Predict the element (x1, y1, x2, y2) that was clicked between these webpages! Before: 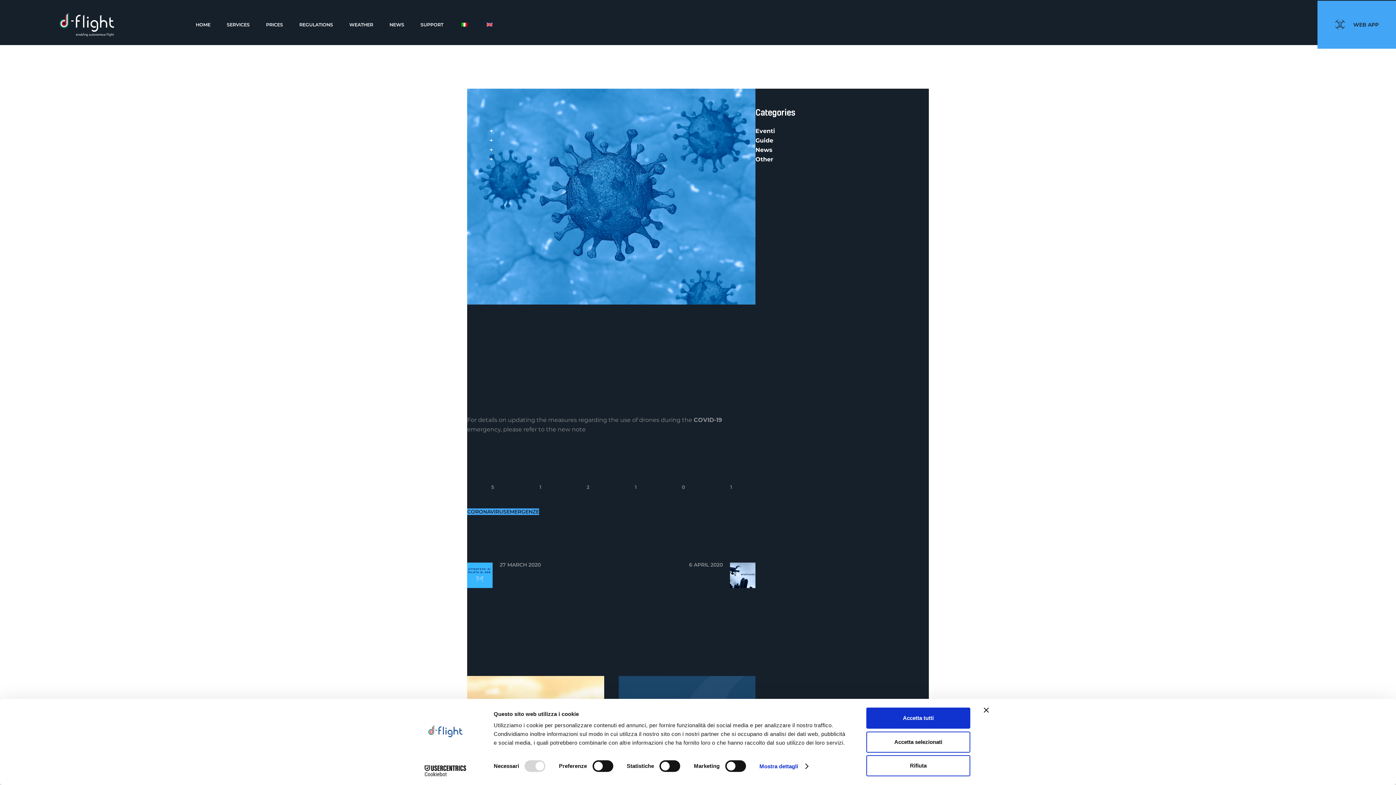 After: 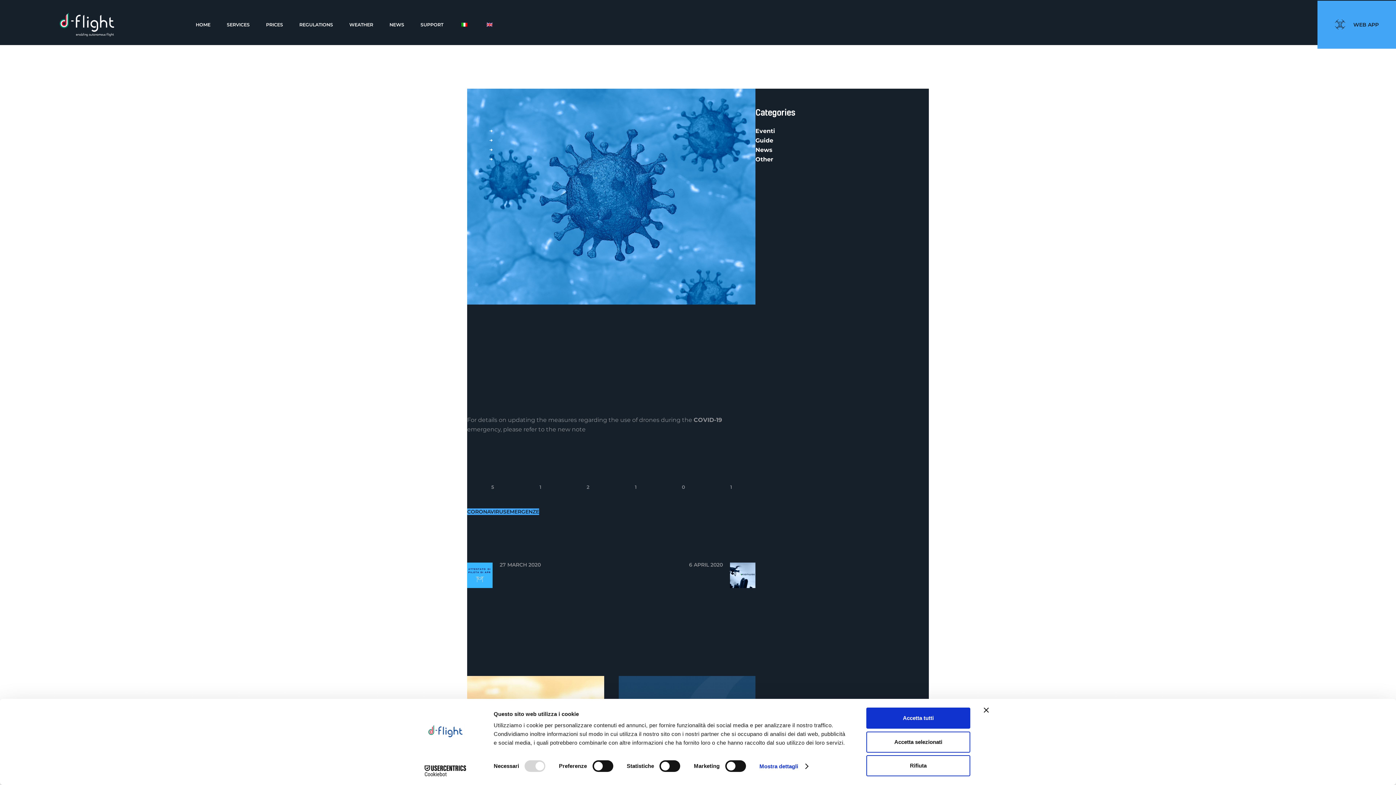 Action: bbox: (413, 765, 477, 776) label: Cookiebot - opens in a new window